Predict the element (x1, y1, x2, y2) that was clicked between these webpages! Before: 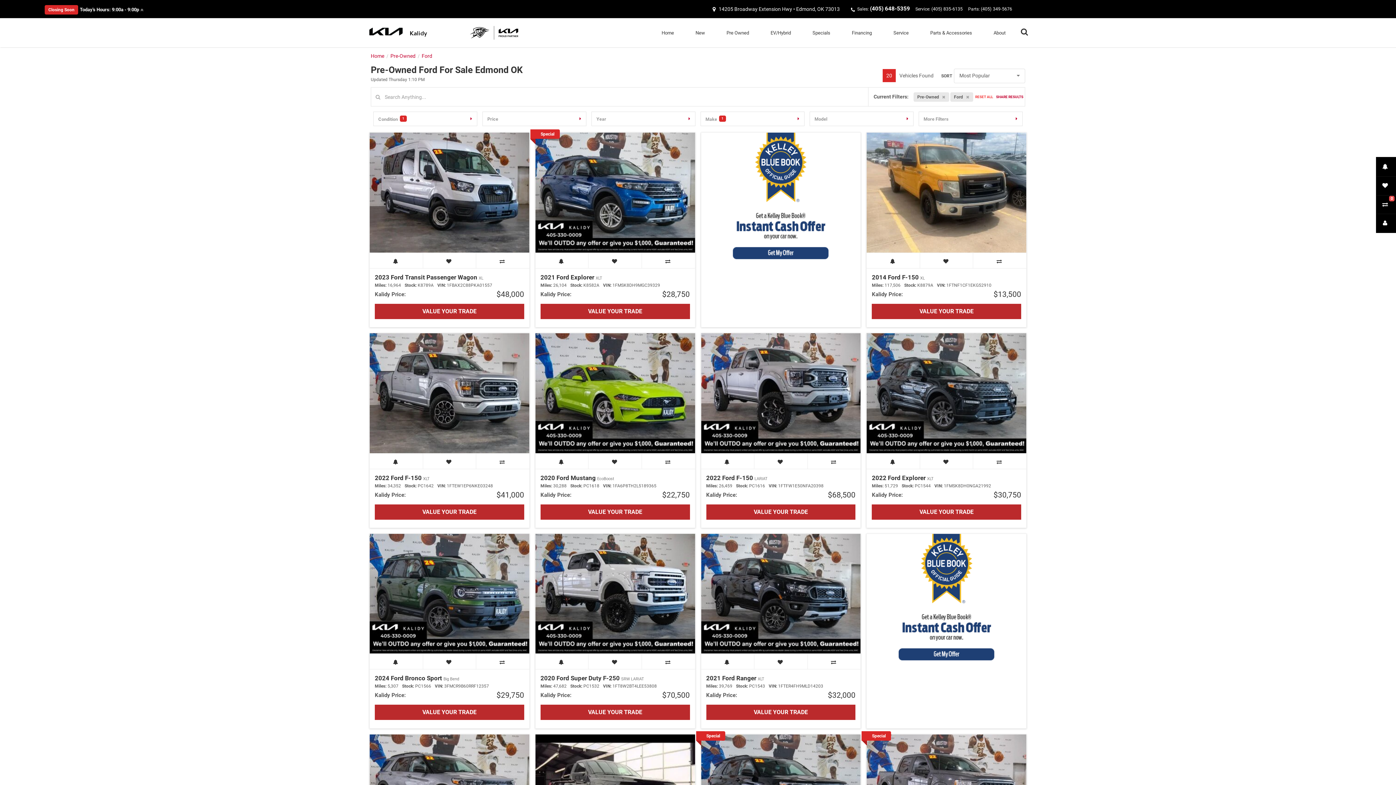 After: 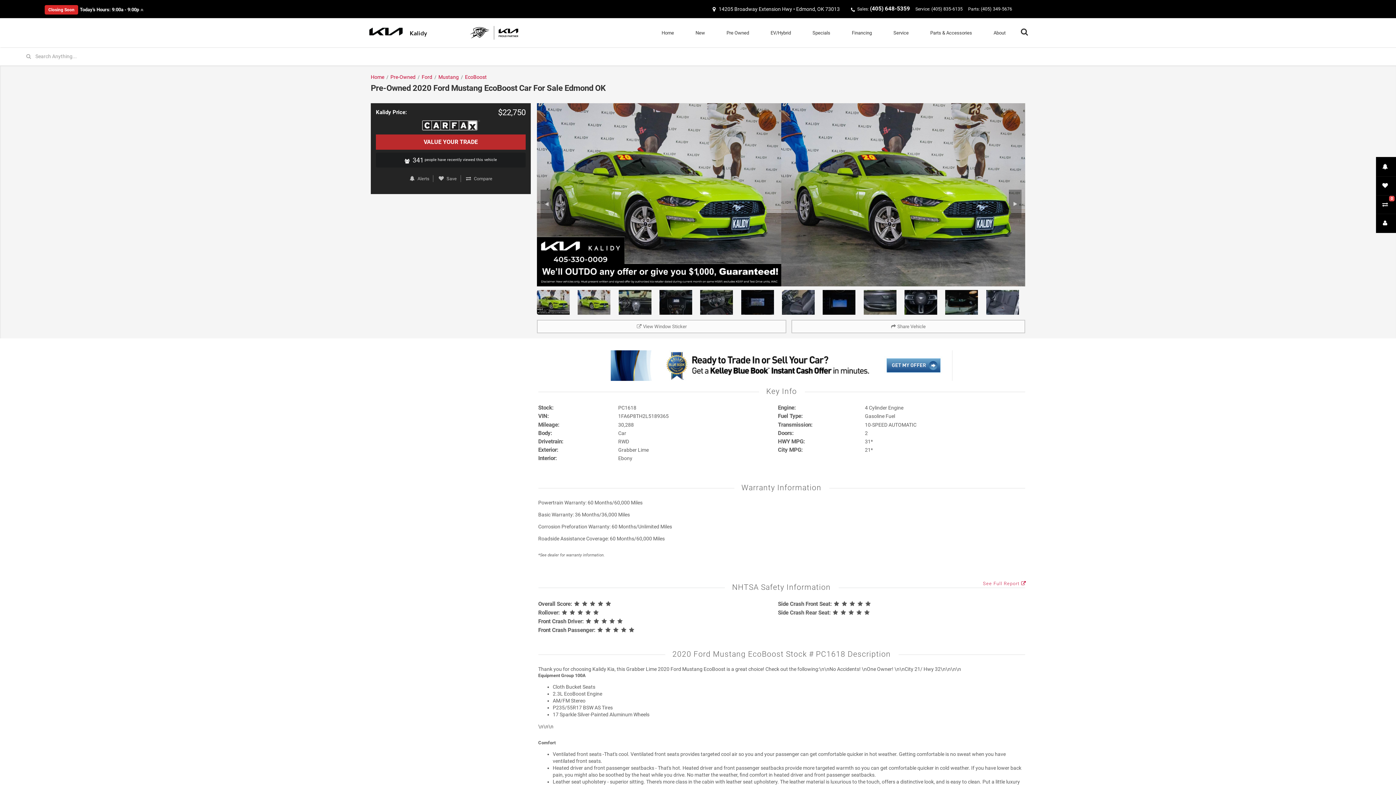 Action: bbox: (535, 333, 695, 453)